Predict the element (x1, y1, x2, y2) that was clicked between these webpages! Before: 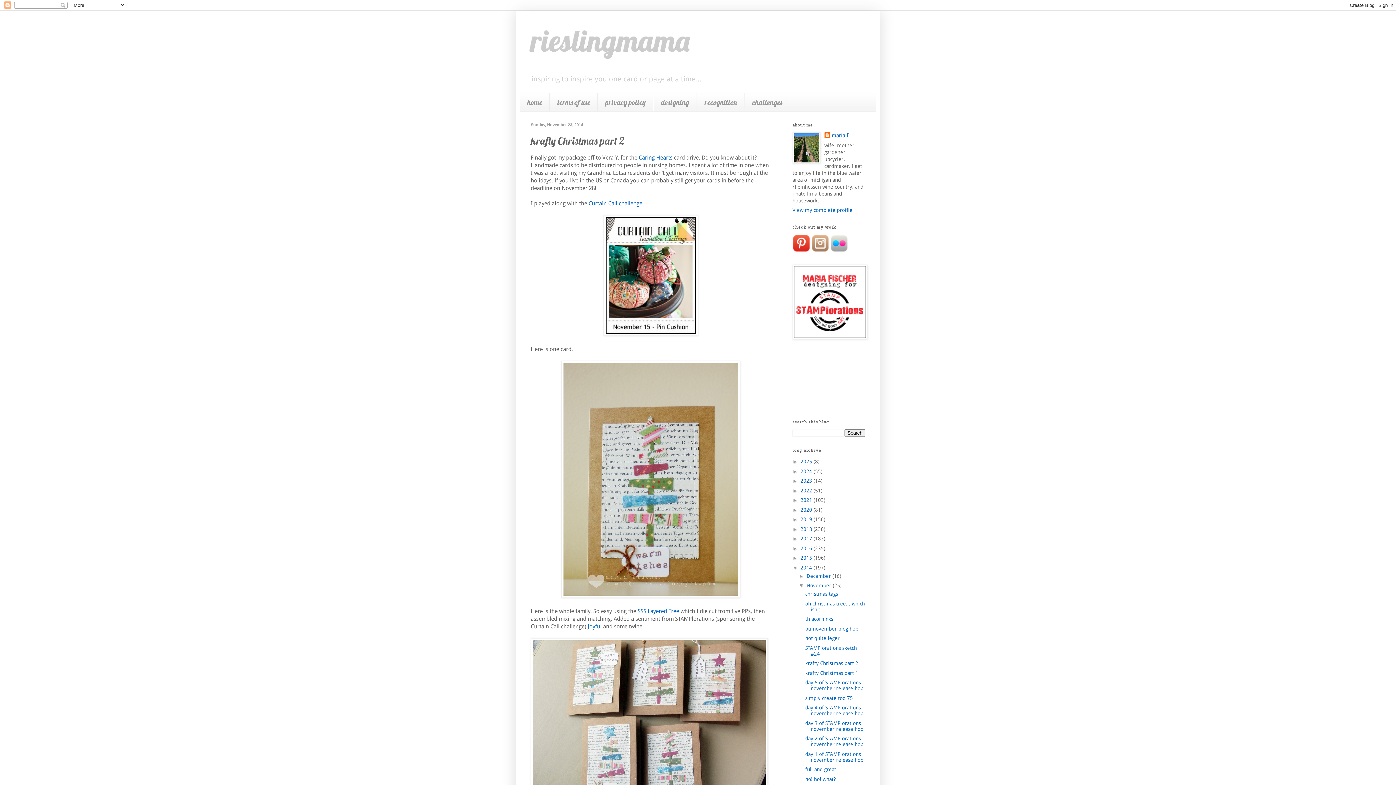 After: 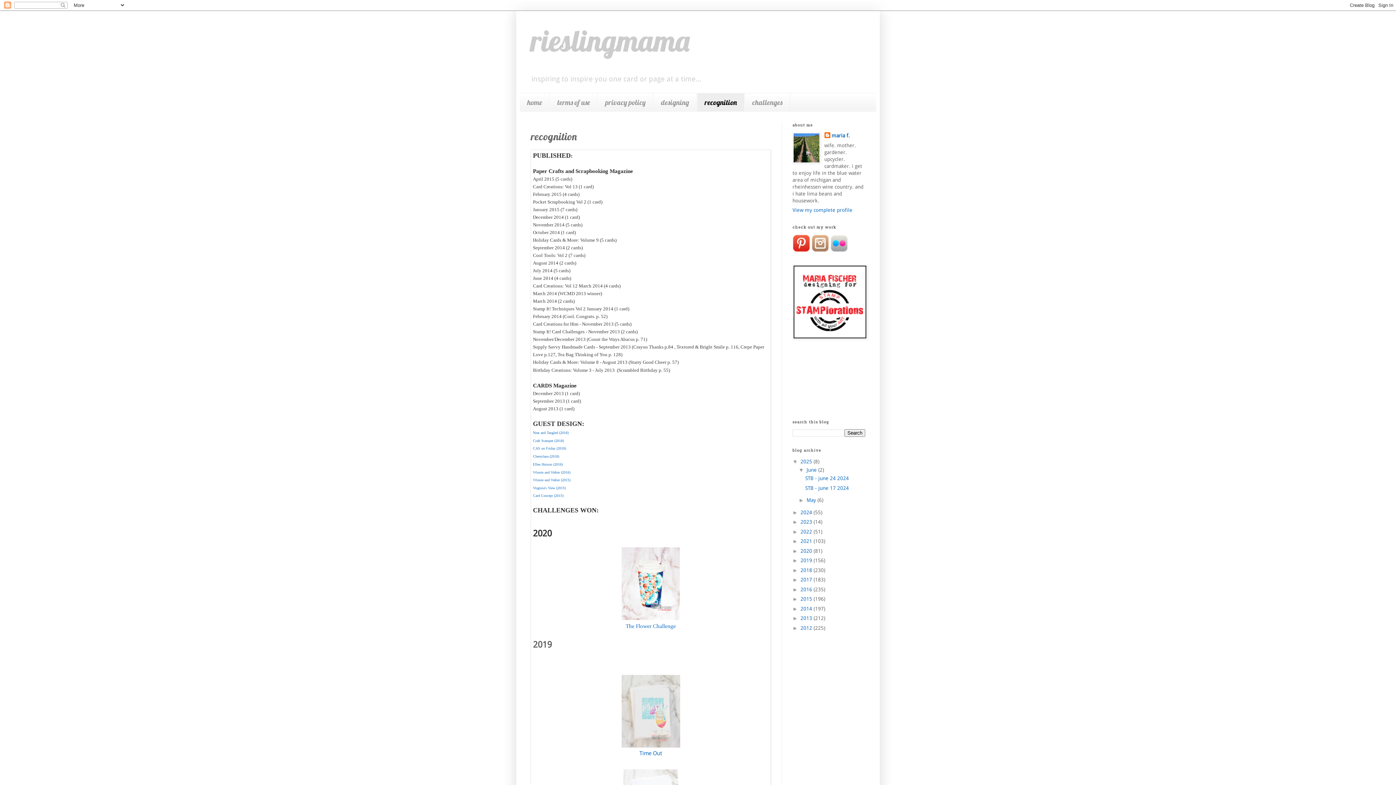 Action: bbox: (697, 93, 744, 111) label: recognition